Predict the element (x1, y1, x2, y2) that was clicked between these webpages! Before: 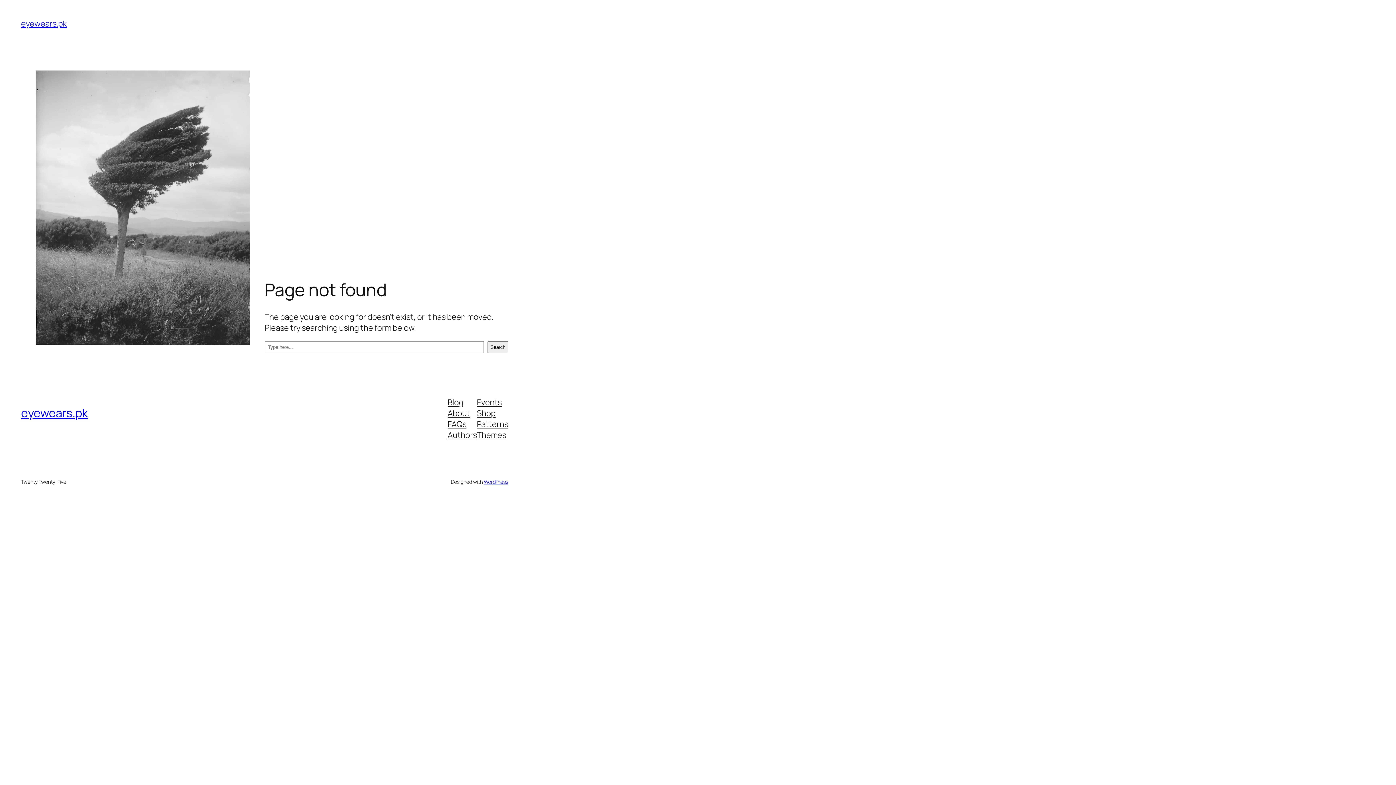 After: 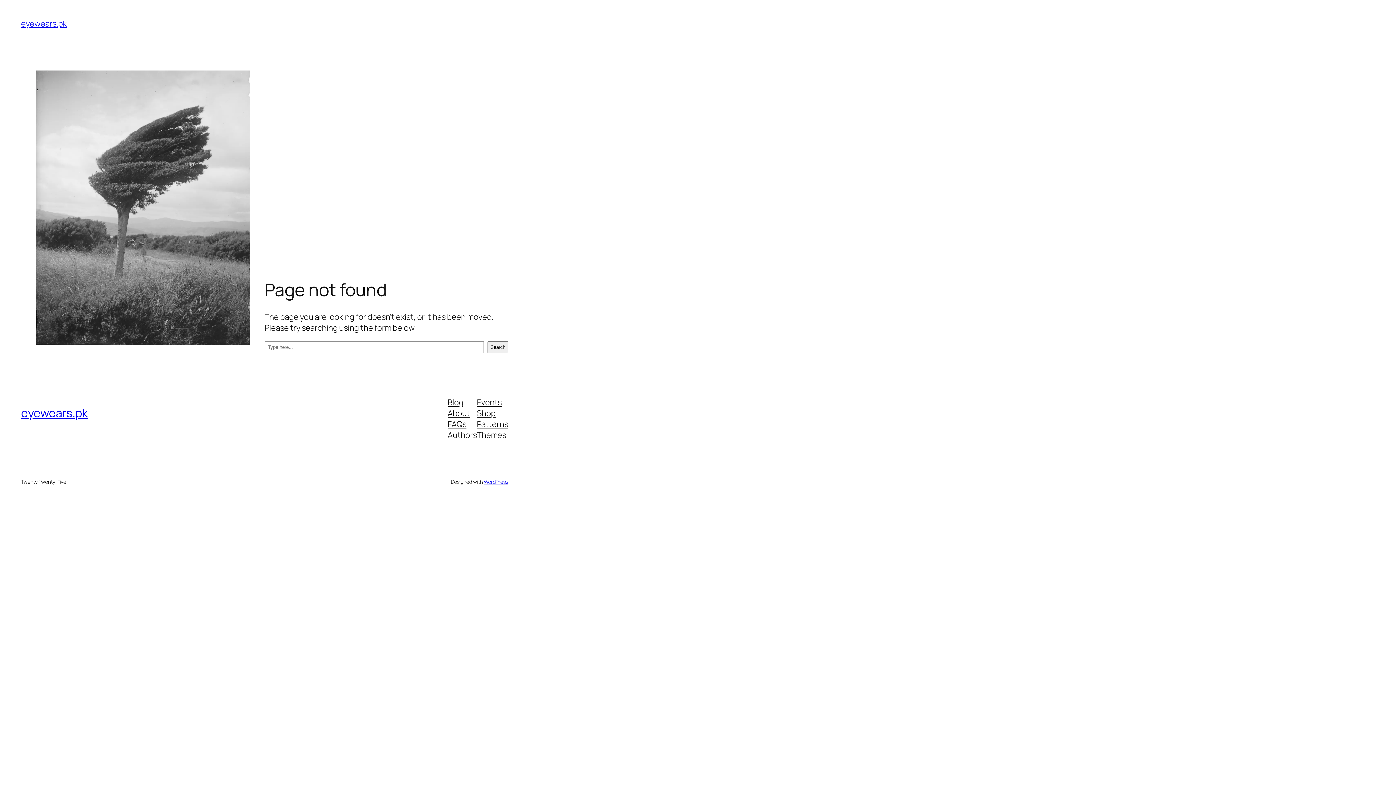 Action: label: FAQs bbox: (447, 418, 466, 429)